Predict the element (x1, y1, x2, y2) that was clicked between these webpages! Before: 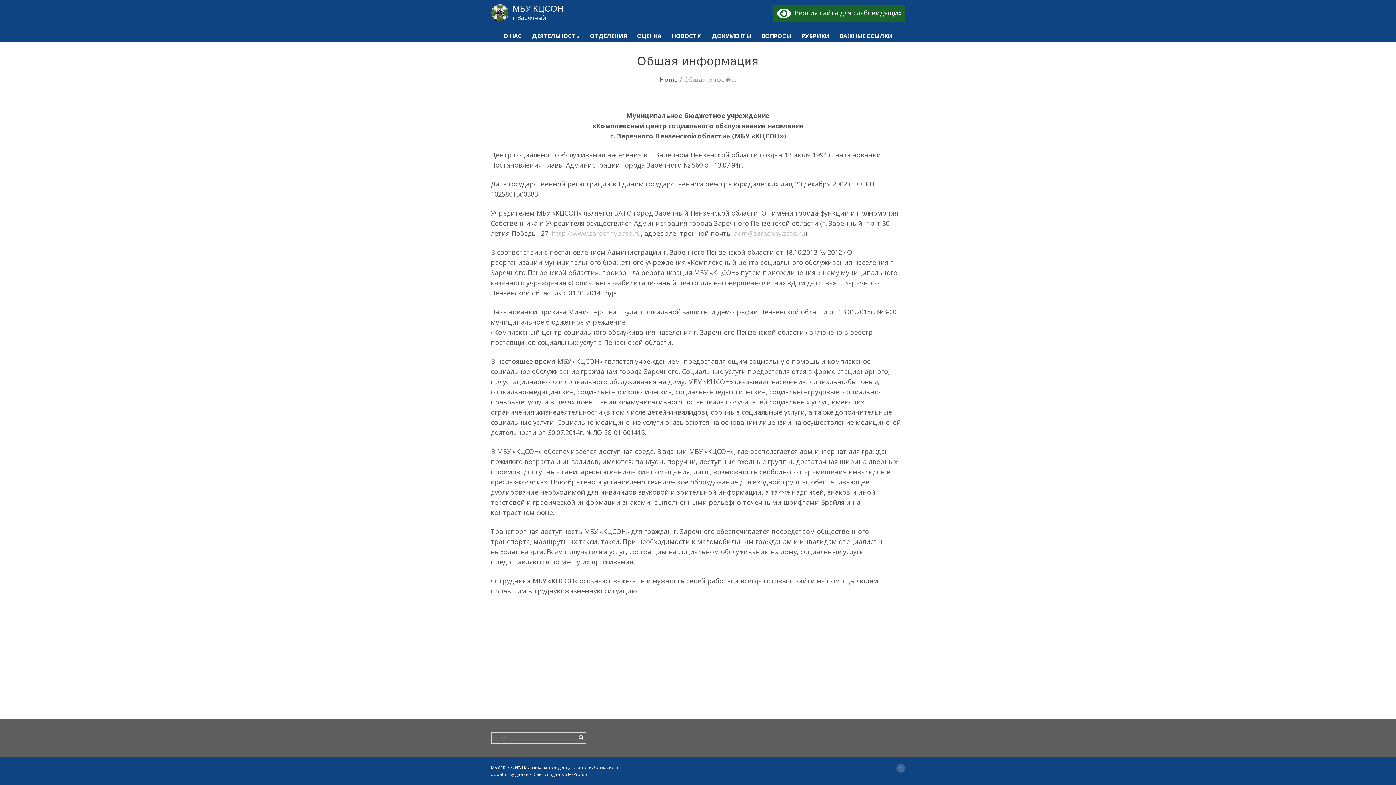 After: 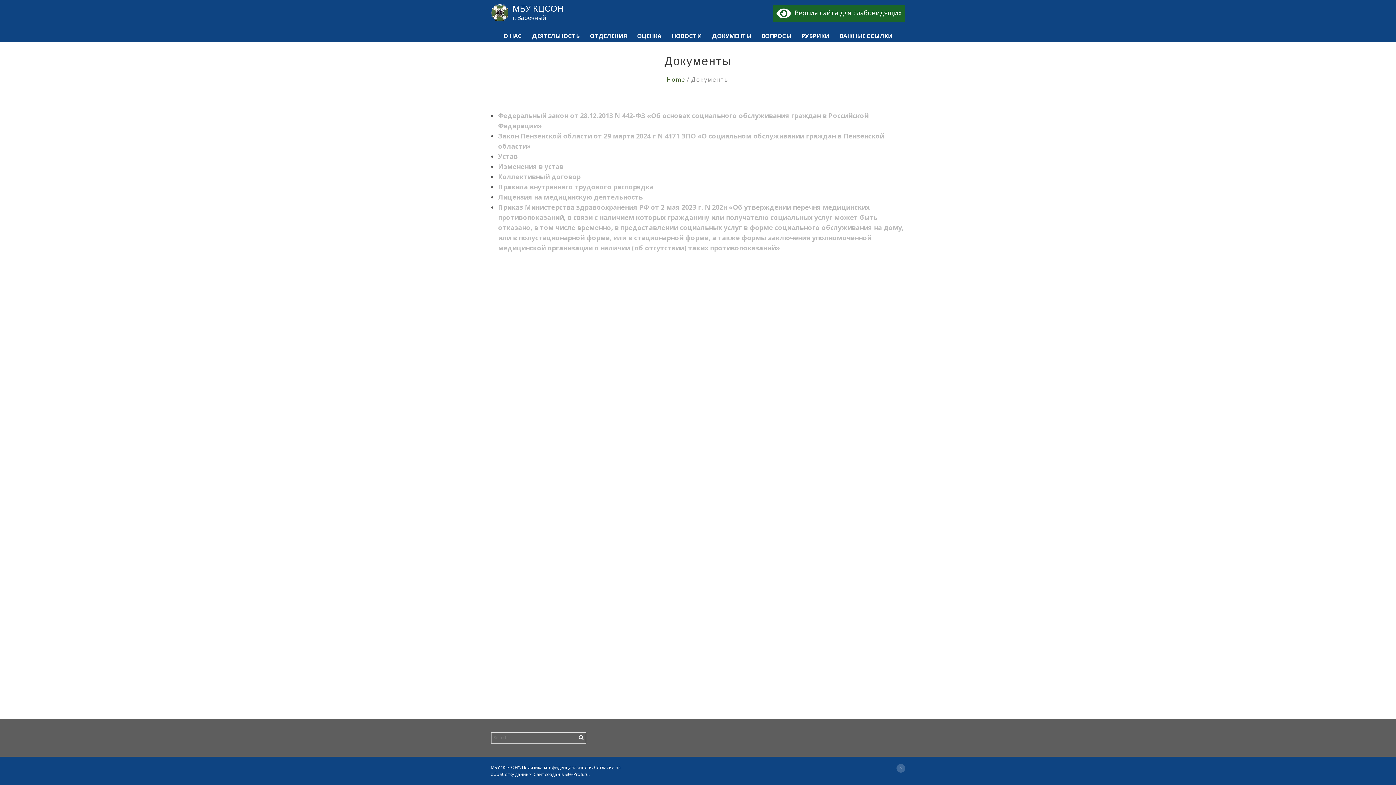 Action: bbox: (712, 33, 751, 39) label: ДОКУМЕНТЫ